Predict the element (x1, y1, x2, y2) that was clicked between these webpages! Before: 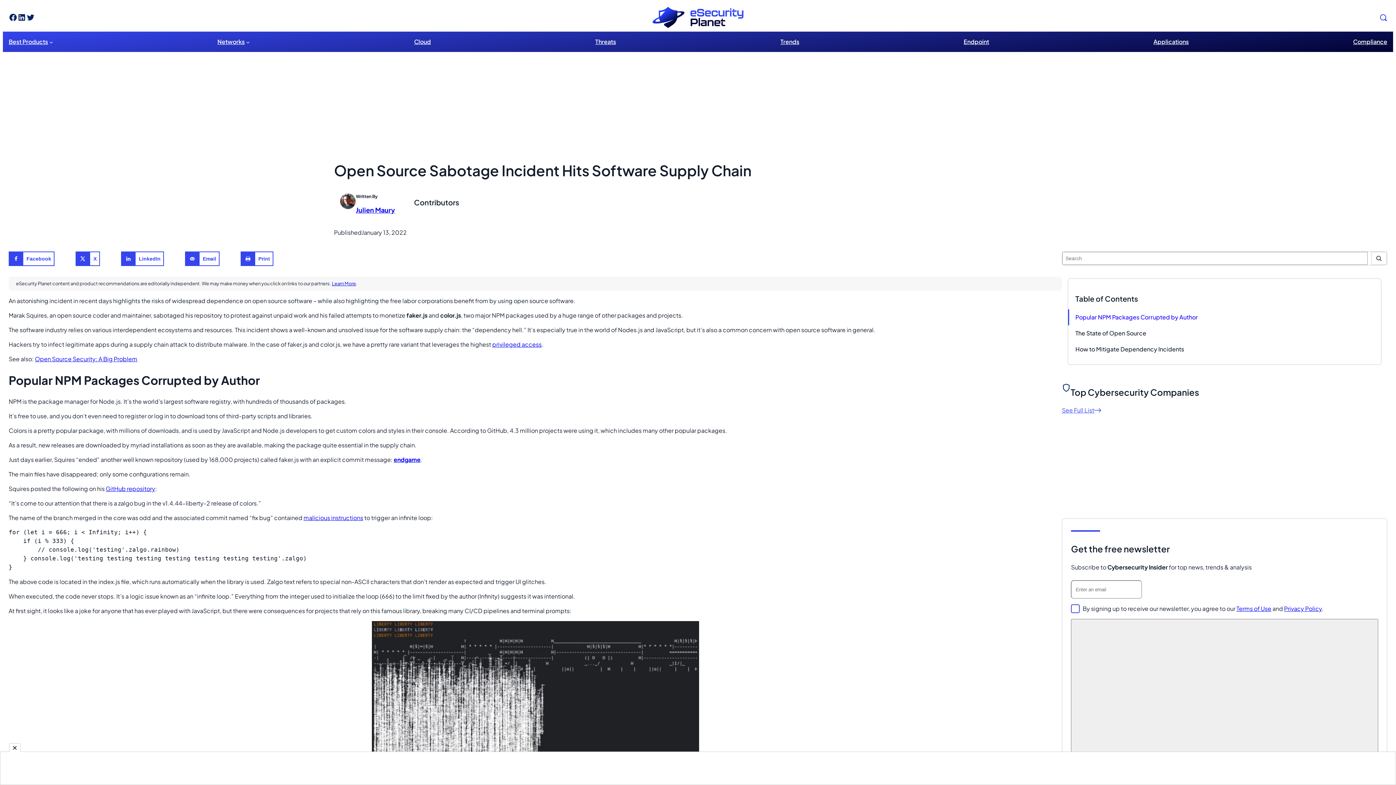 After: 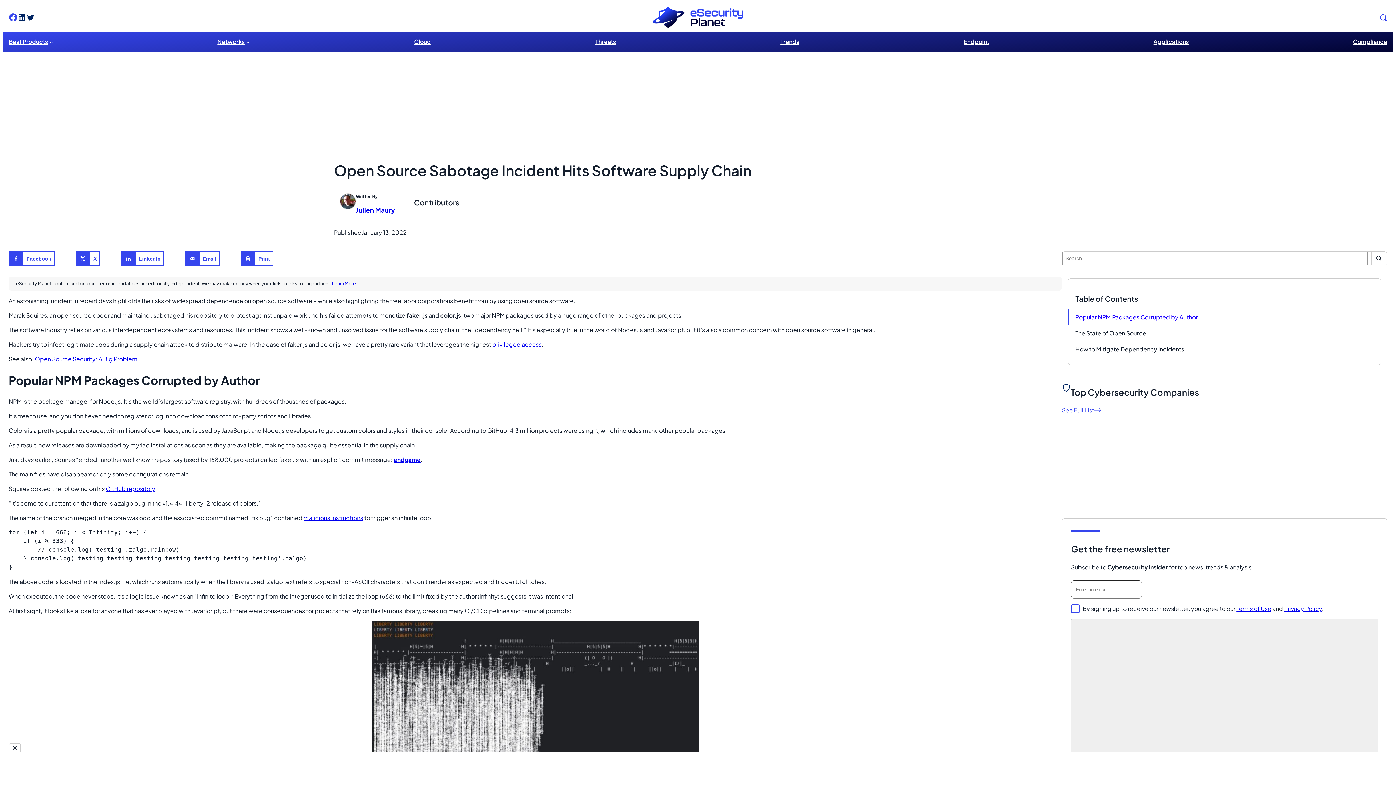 Action: bbox: (8, 12, 17, 21) label: Facebook